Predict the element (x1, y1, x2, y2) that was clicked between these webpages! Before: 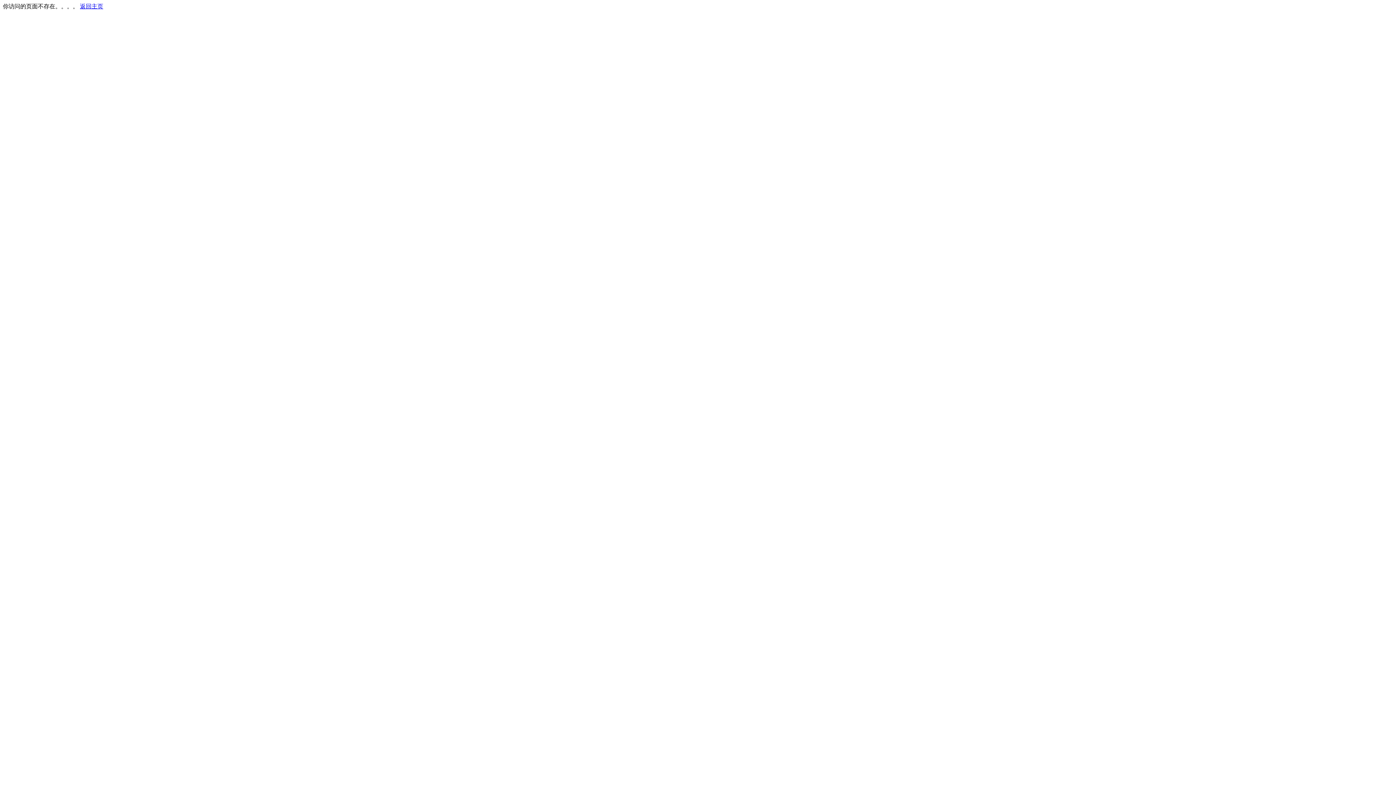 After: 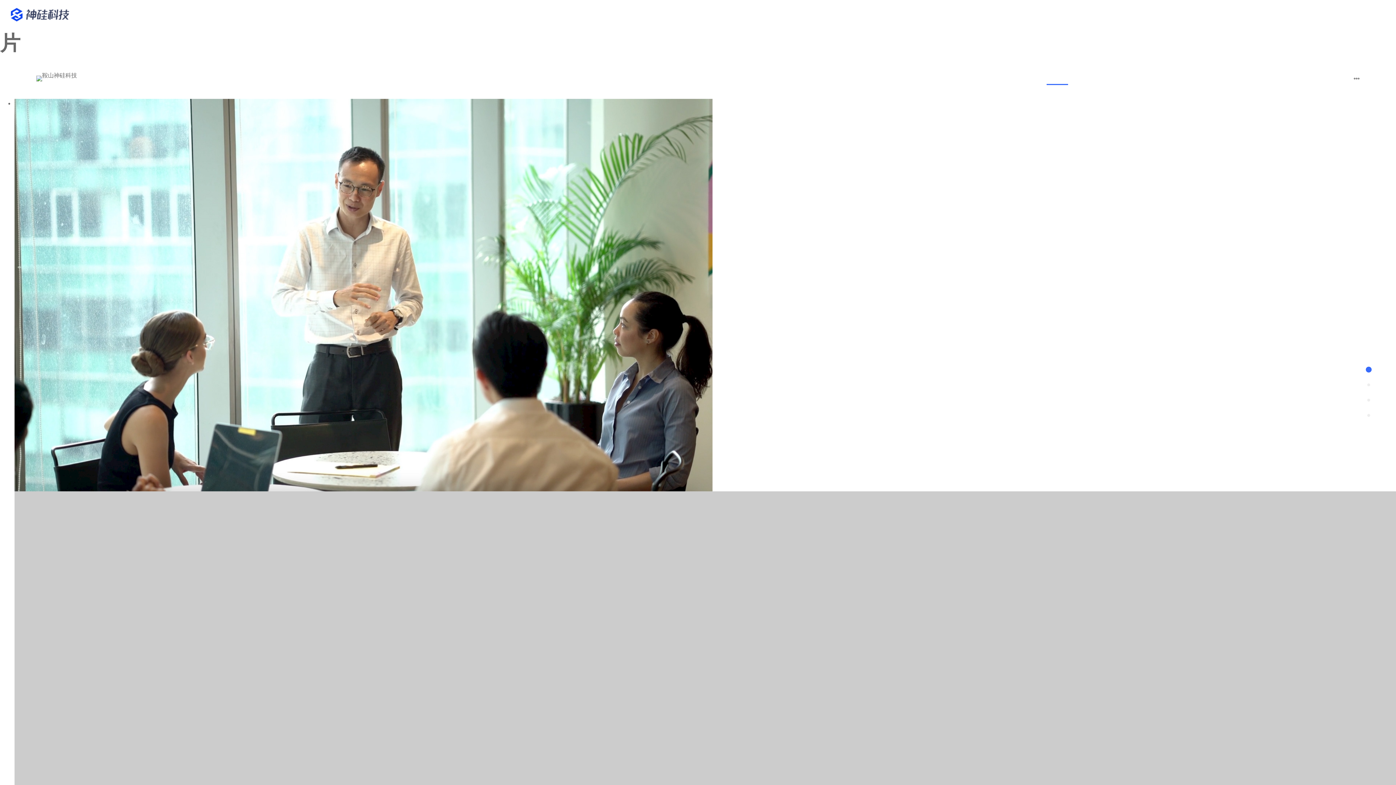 Action: bbox: (80, 3, 103, 9) label: 返回主页